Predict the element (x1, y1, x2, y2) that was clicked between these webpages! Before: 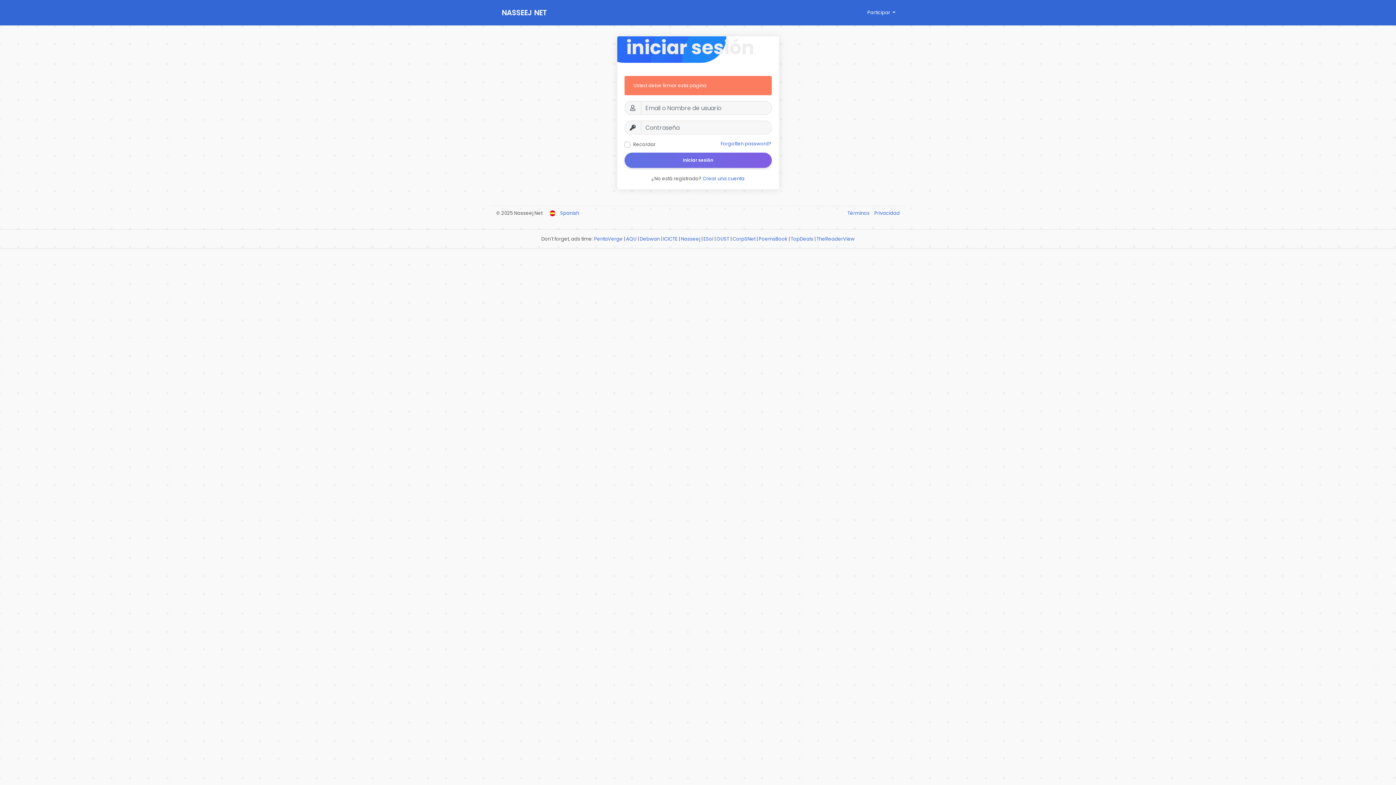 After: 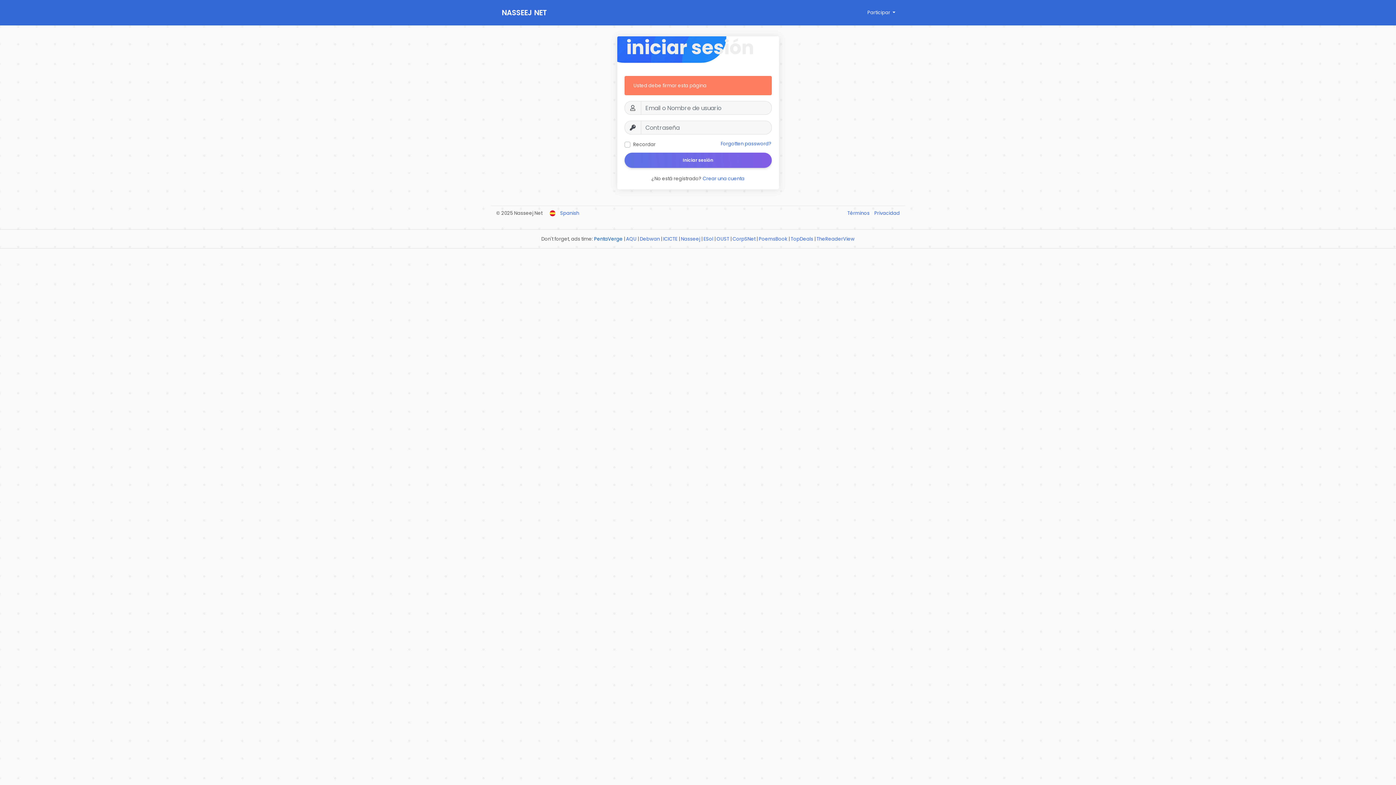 Action: bbox: (594, 235, 622, 242) label: PentaVerge